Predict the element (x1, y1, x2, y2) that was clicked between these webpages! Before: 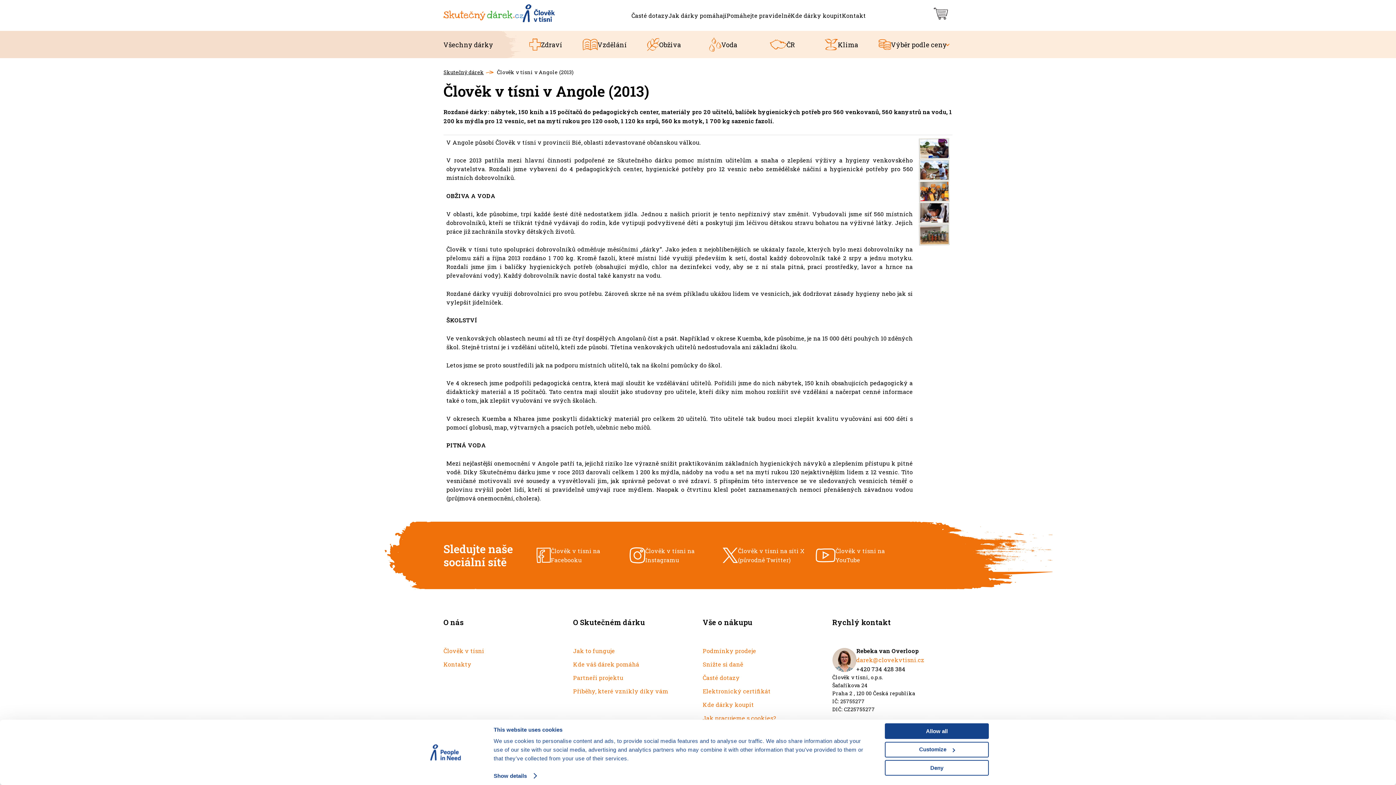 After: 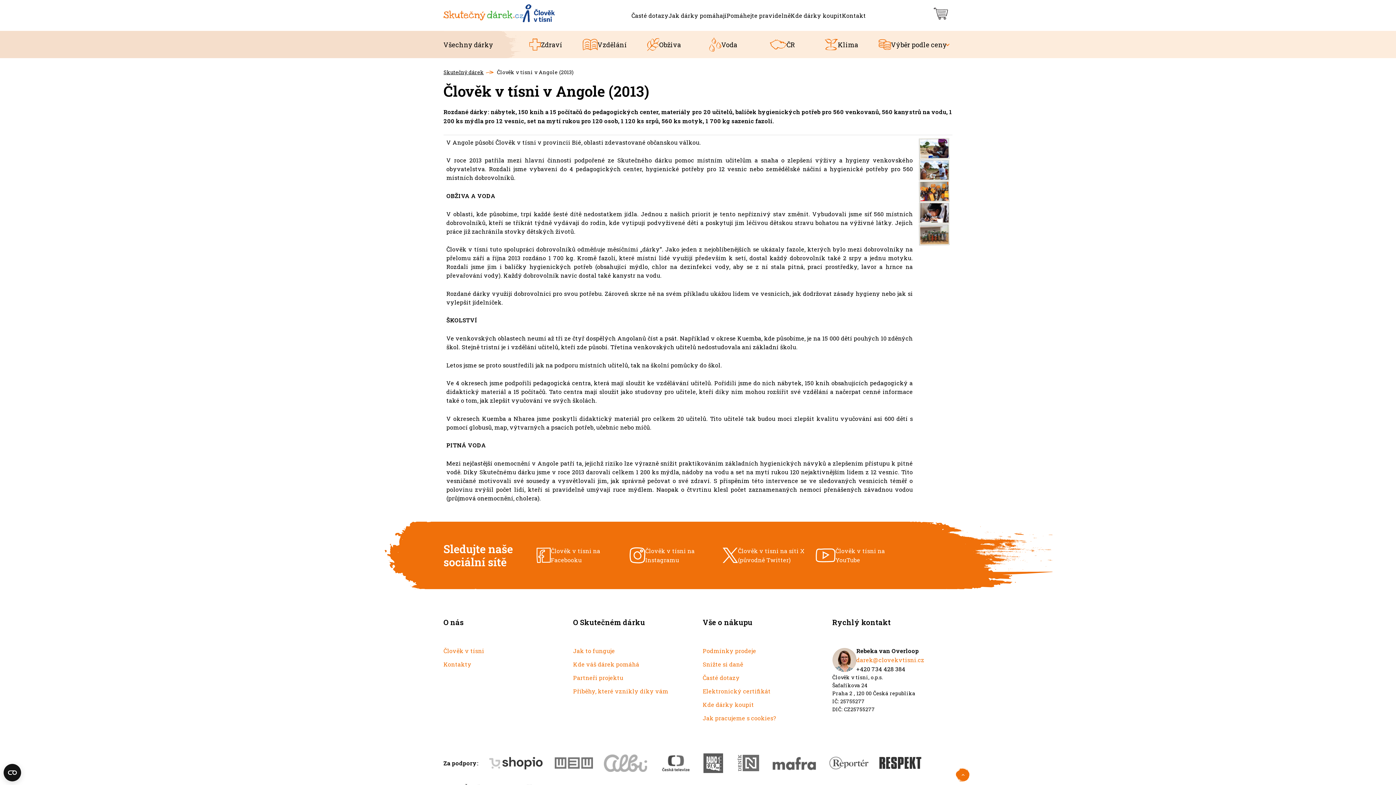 Action: bbox: (885, 723, 989, 739) label: Allow all